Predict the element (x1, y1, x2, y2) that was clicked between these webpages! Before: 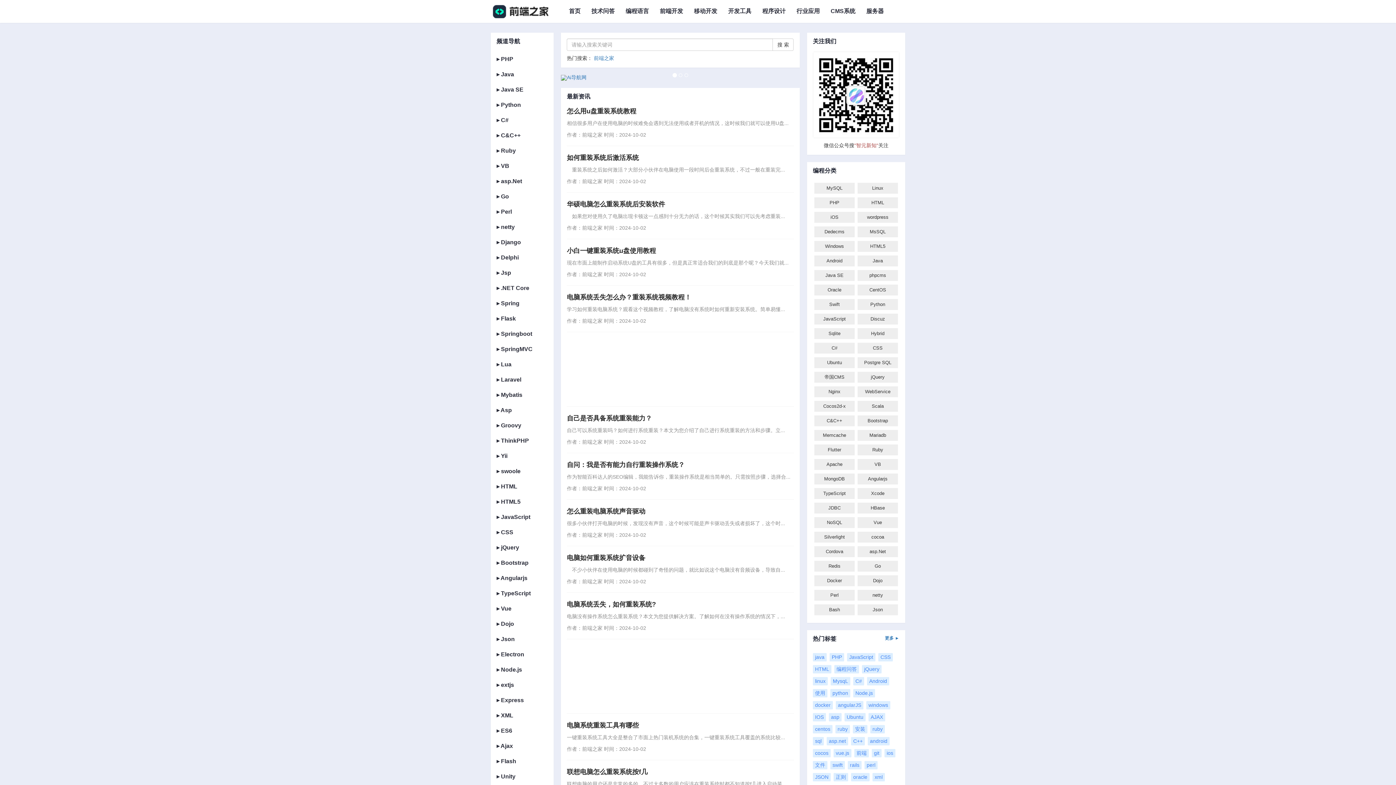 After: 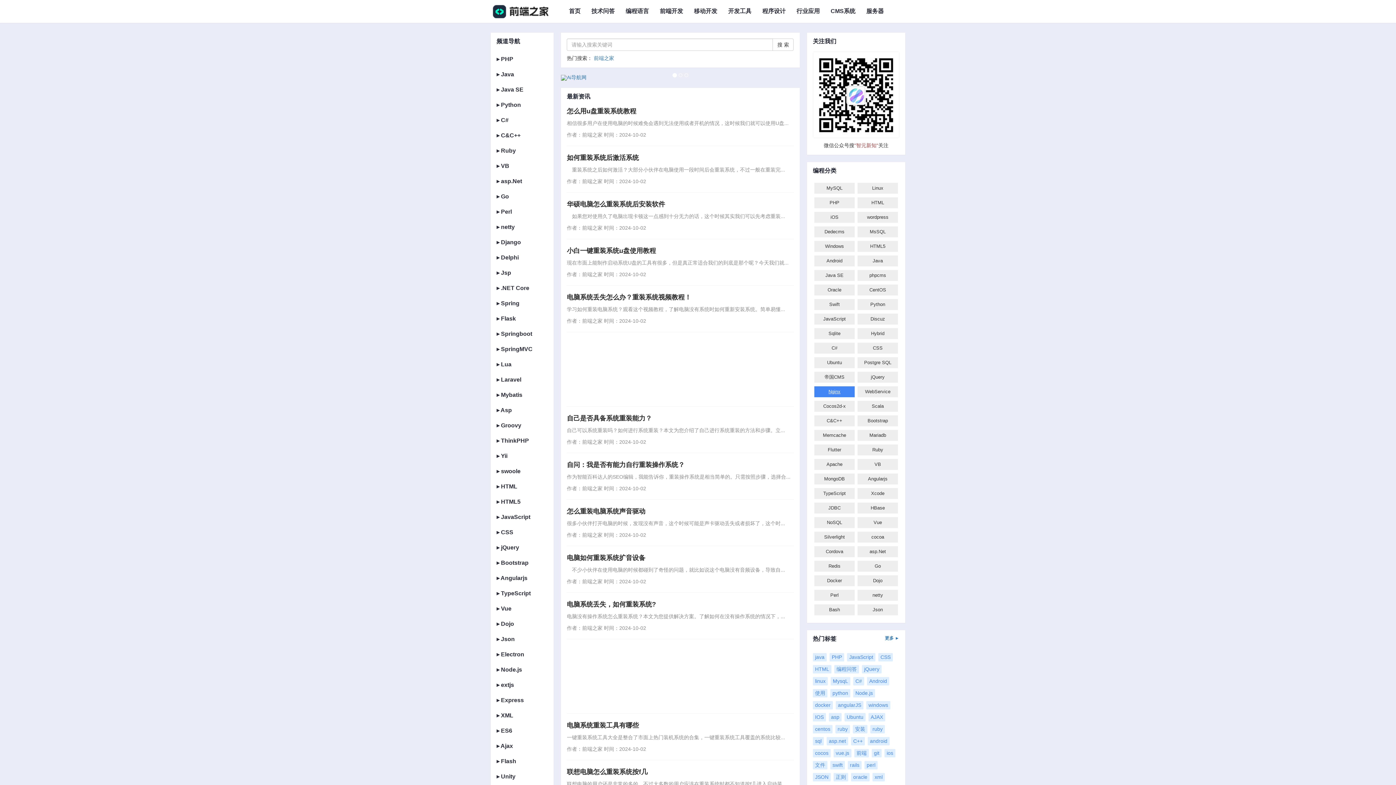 Action: label: Nginx bbox: (814, 386, 855, 397)